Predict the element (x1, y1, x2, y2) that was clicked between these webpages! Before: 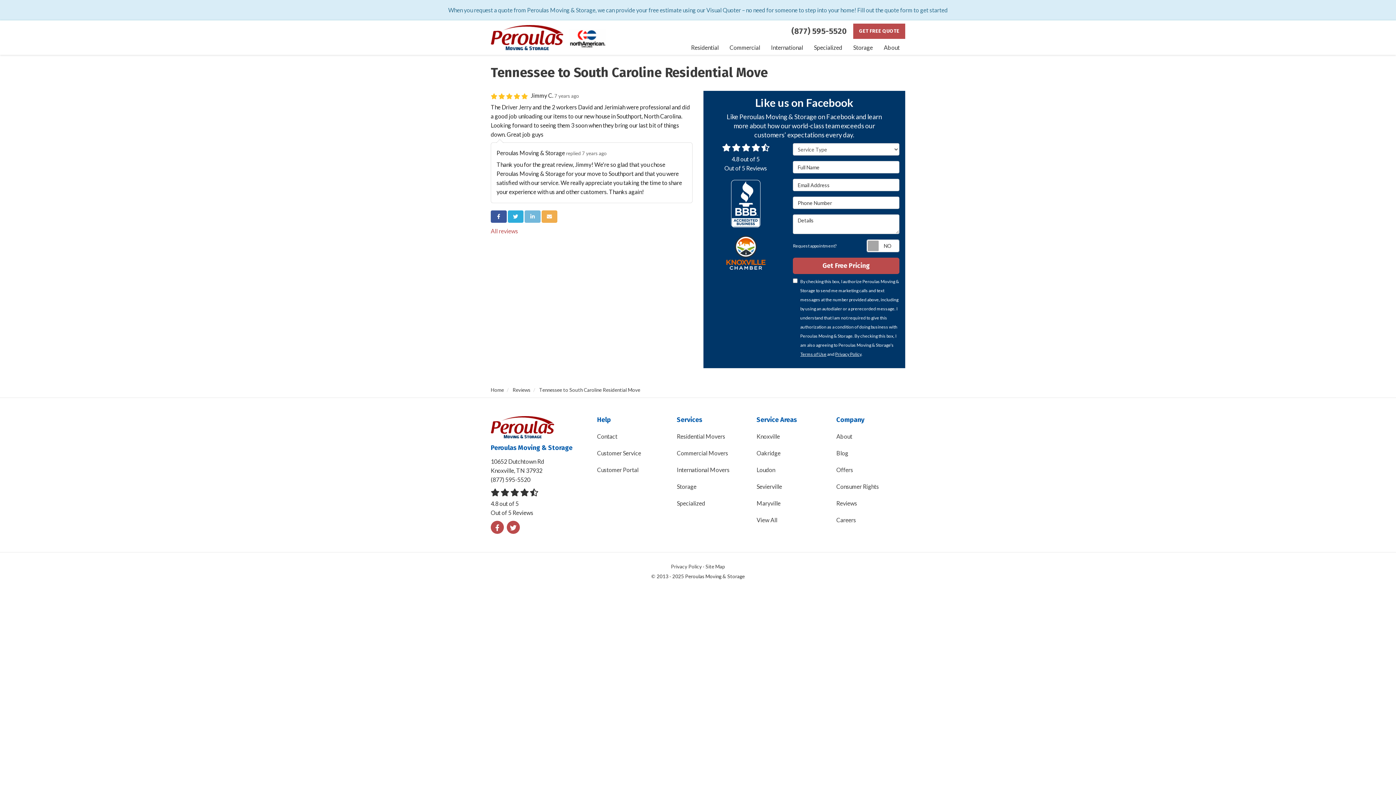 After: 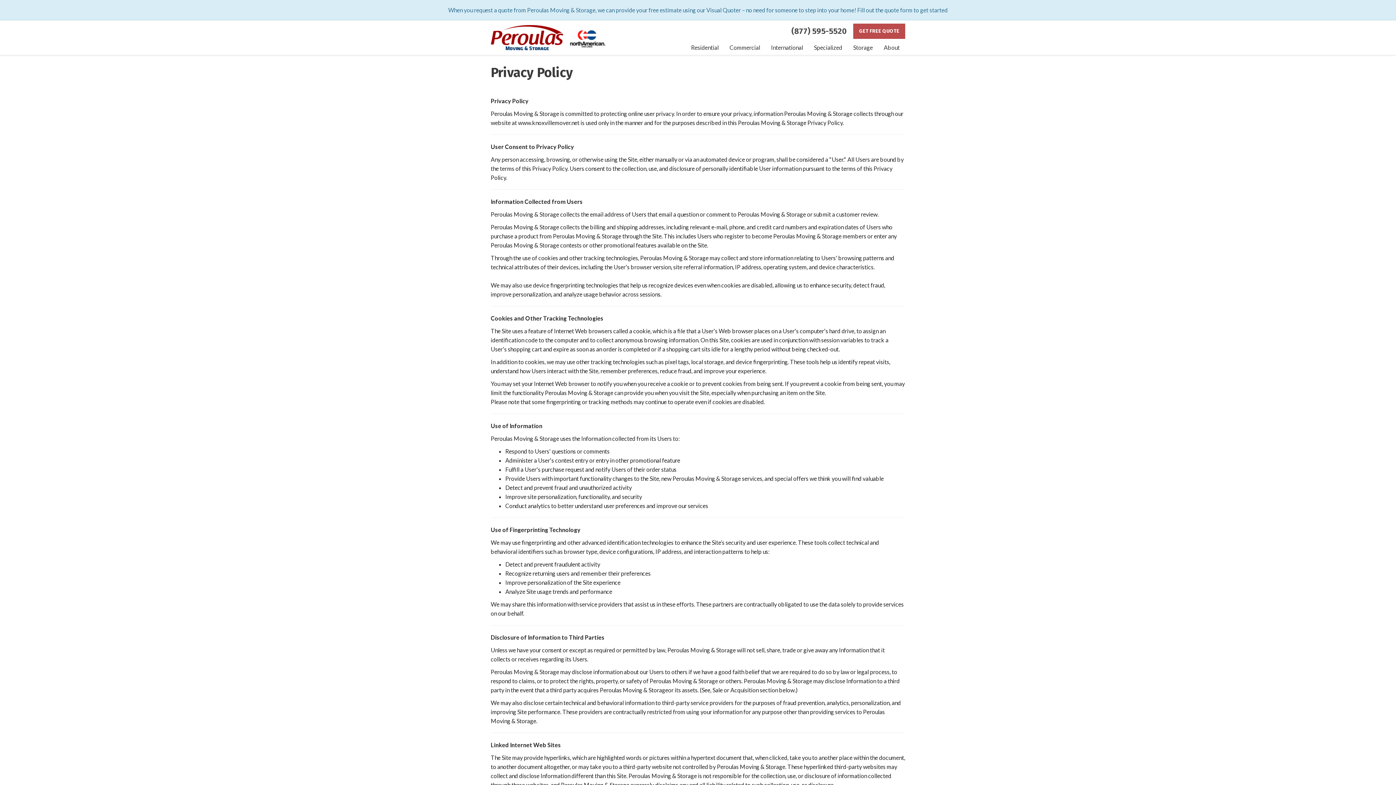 Action: label: Privacy Policy bbox: (671, 564, 702, 569)